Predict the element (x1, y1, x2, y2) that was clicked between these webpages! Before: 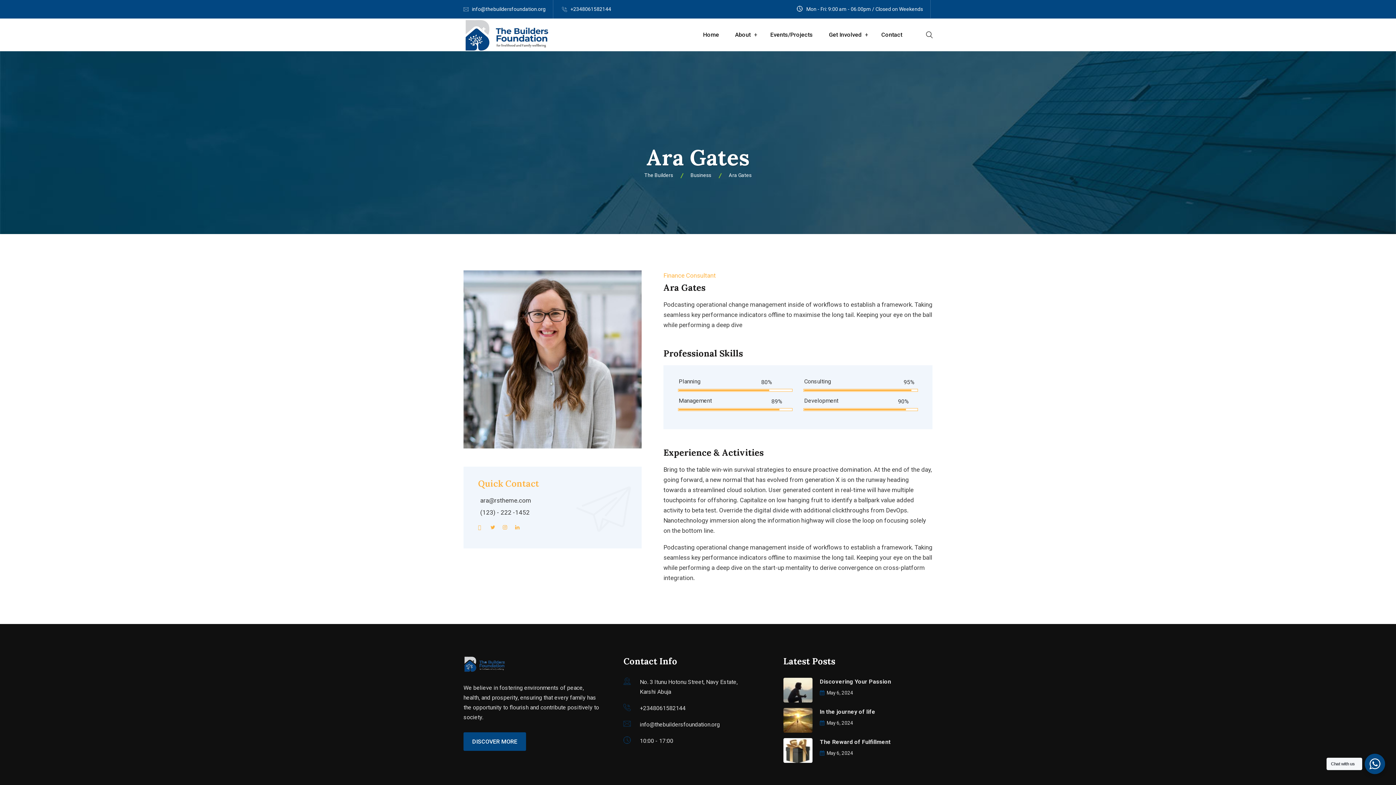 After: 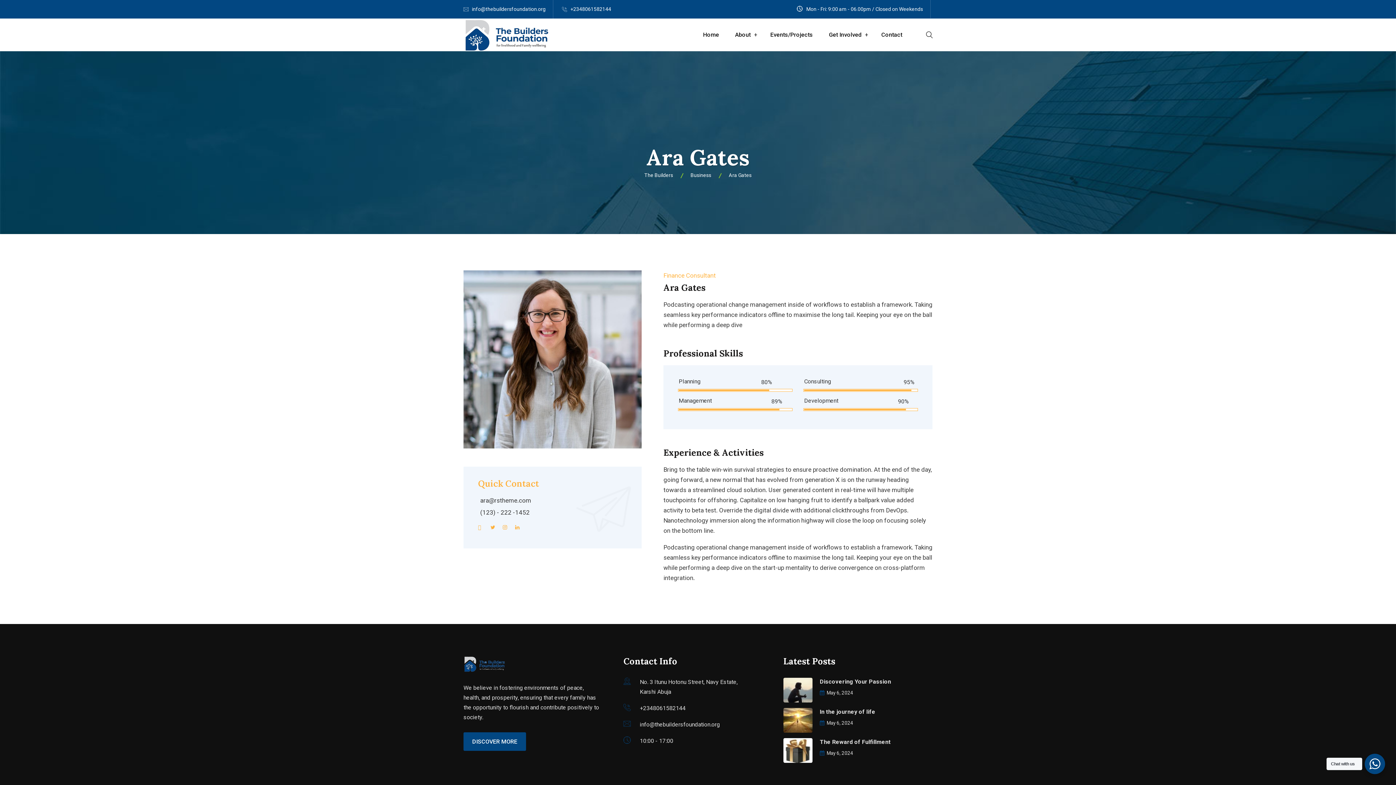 Action: bbox: (502, 523, 513, 531)